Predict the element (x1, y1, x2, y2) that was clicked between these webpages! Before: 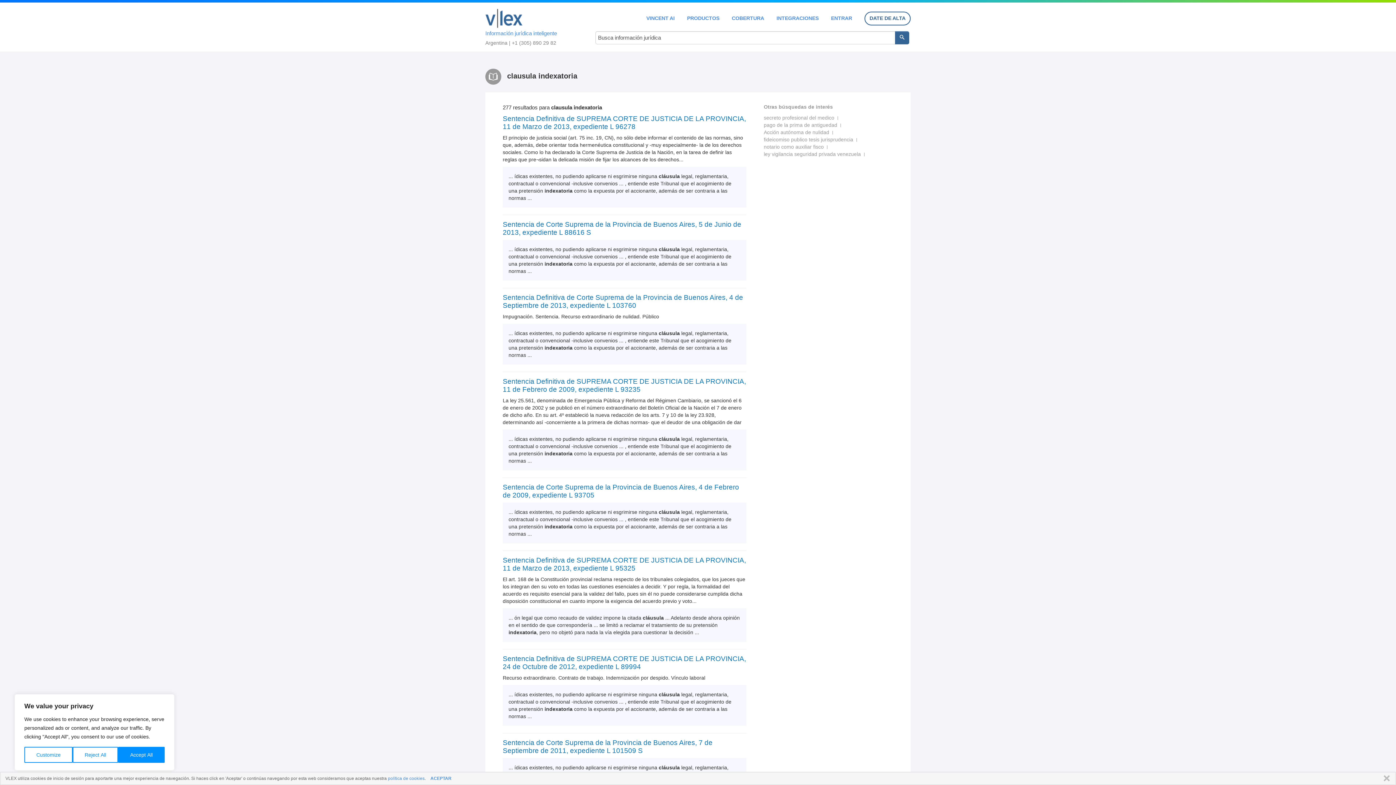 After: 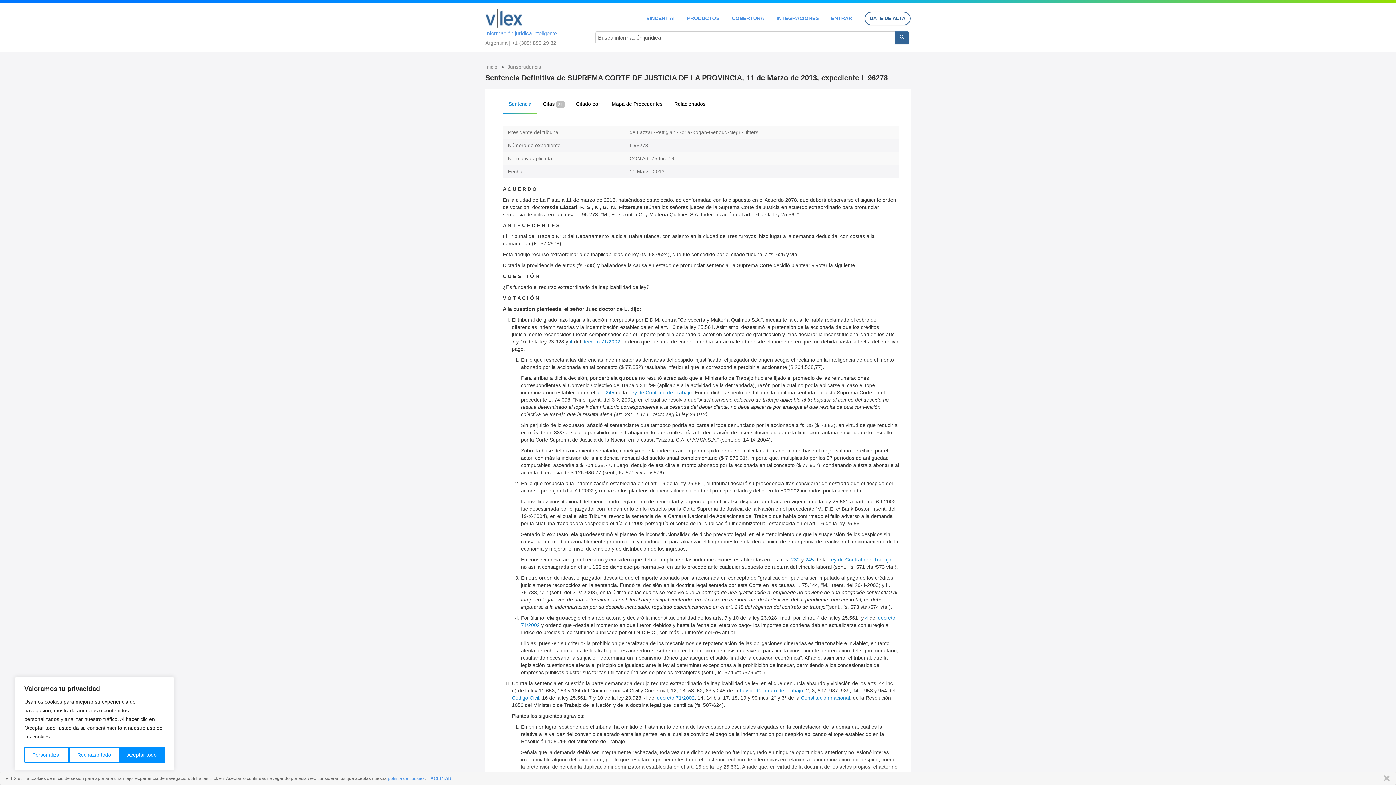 Action: bbox: (502, 114, 746, 130) label: Sentencia Definitiva de SUPREMA CORTE DE JUSTICIA DE LA PROVINCIA, 11 de Marzo de 2013, expediente L 96278